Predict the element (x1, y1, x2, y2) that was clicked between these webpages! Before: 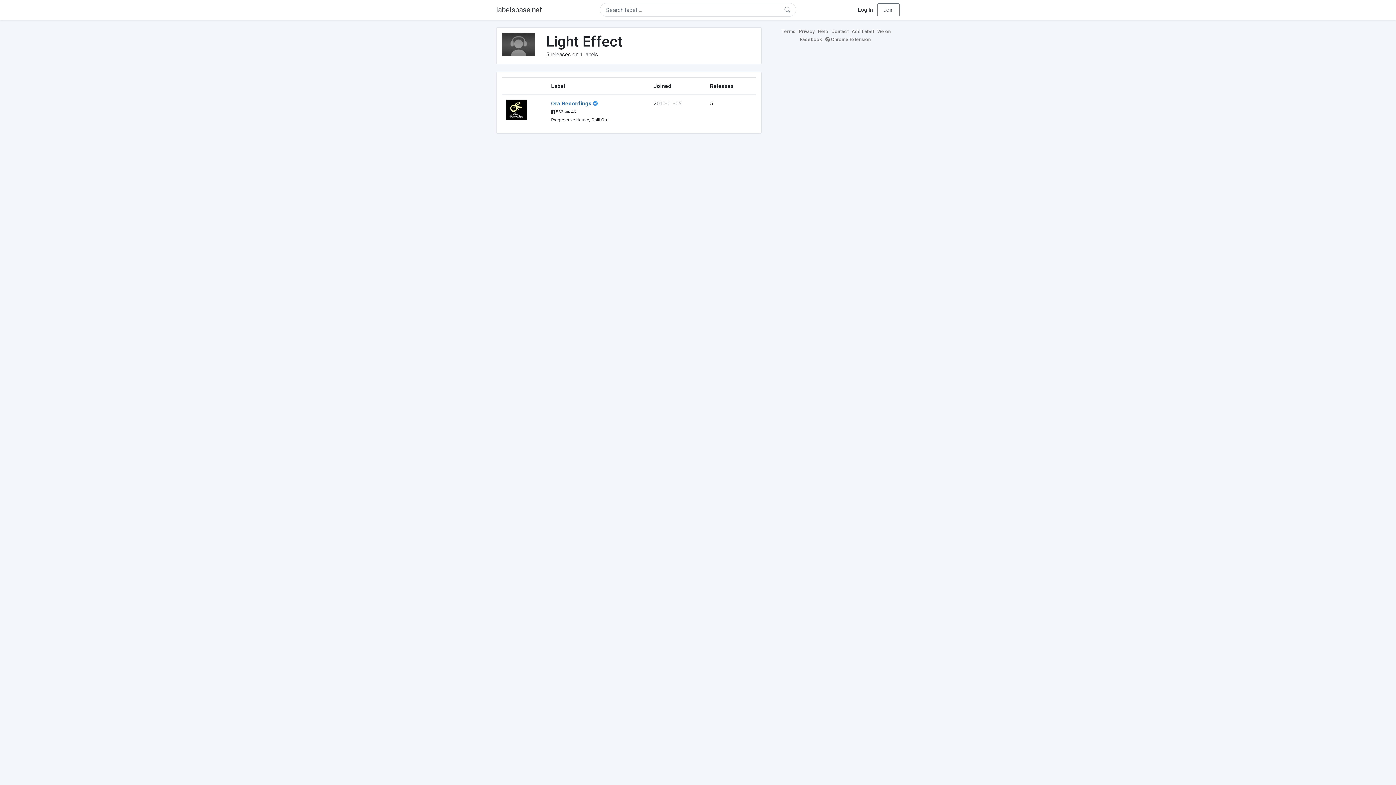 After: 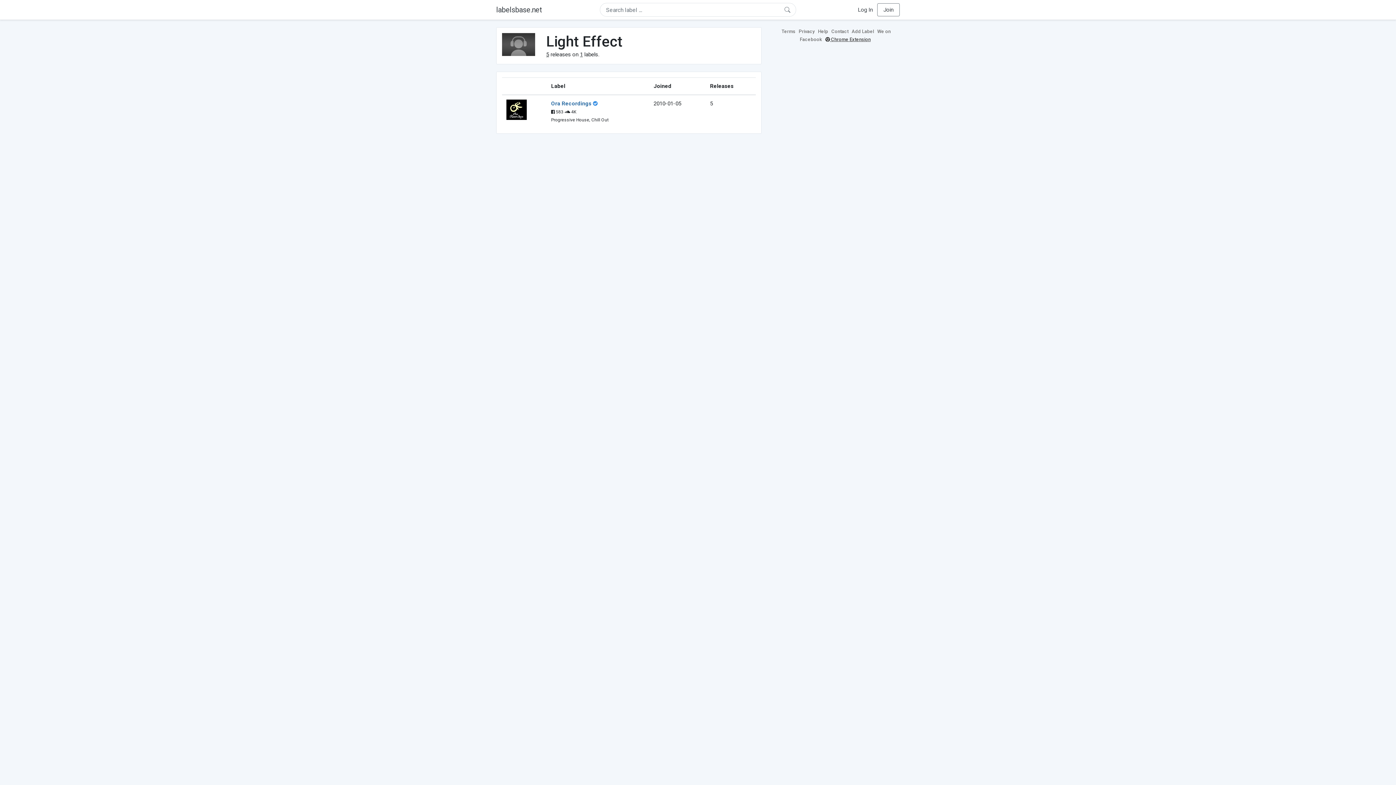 Action: label:  Chrome Extension bbox: (825, 36, 872, 42)